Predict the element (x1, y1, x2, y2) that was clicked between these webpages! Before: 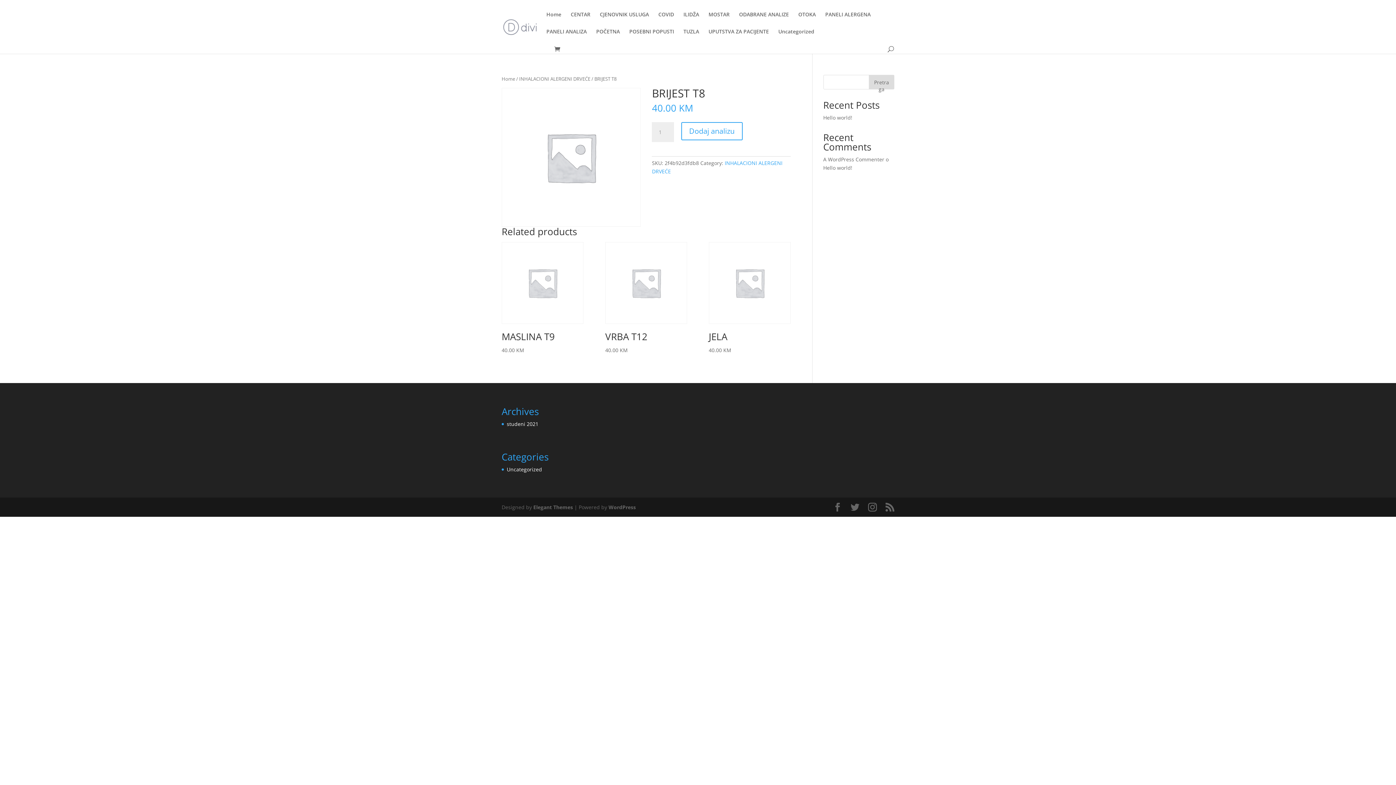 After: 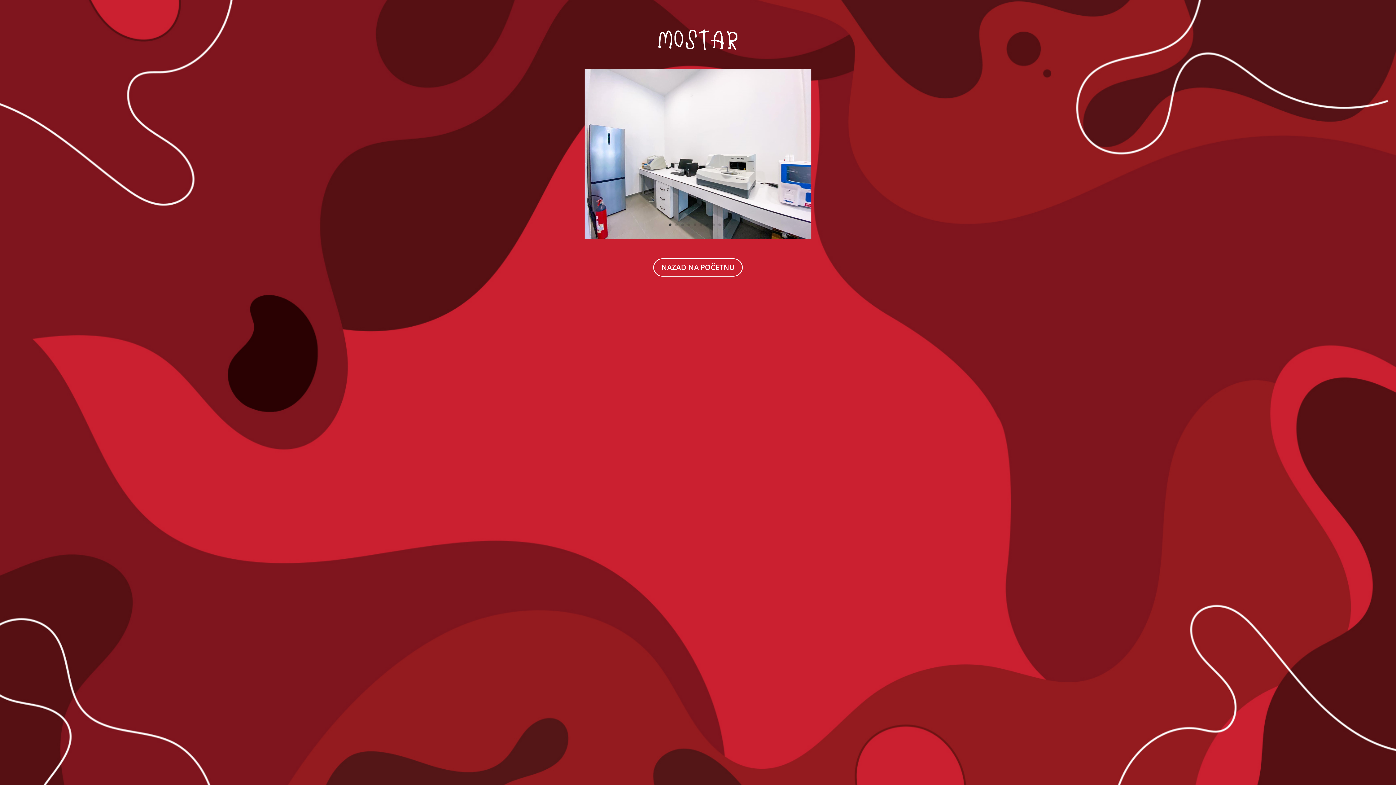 Action: label: MOSTAR bbox: (708, 12, 729, 29)